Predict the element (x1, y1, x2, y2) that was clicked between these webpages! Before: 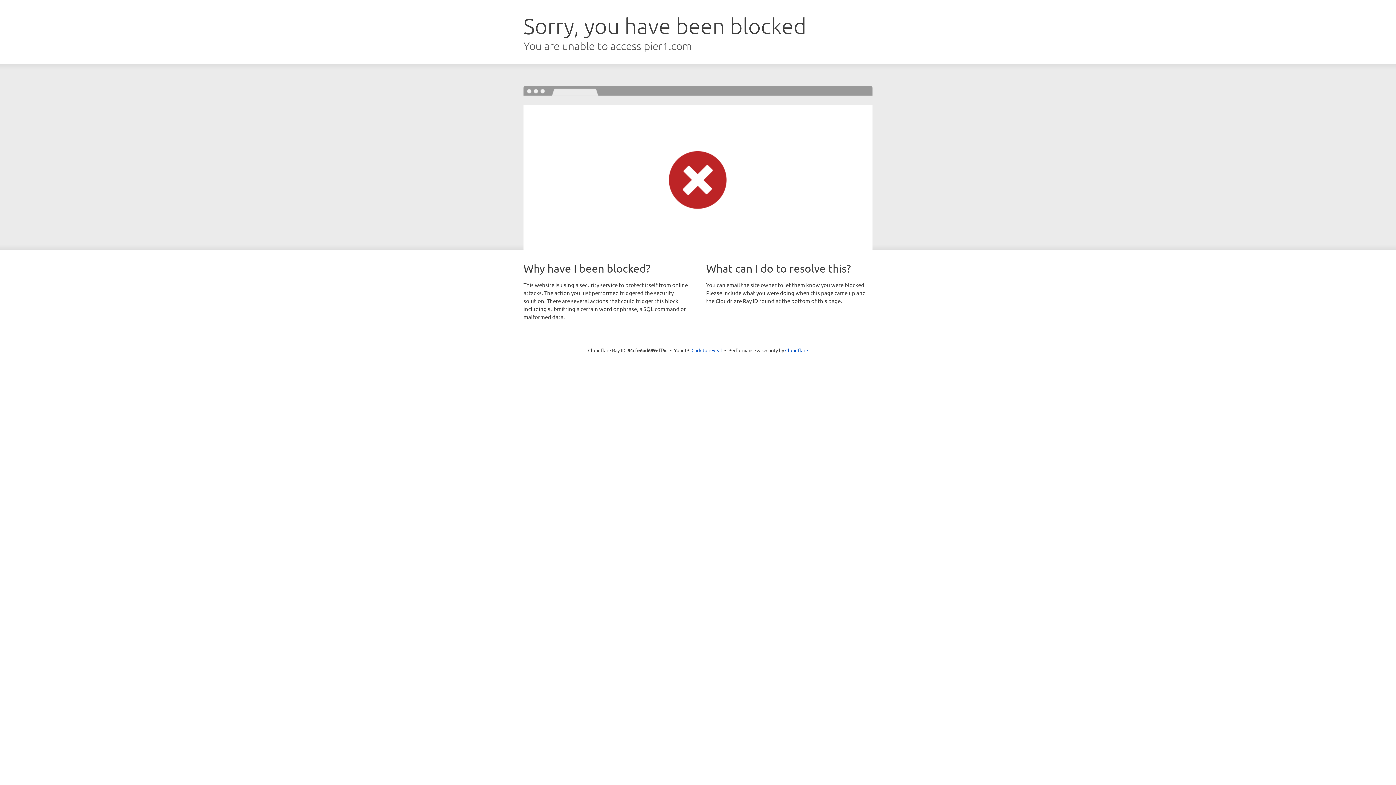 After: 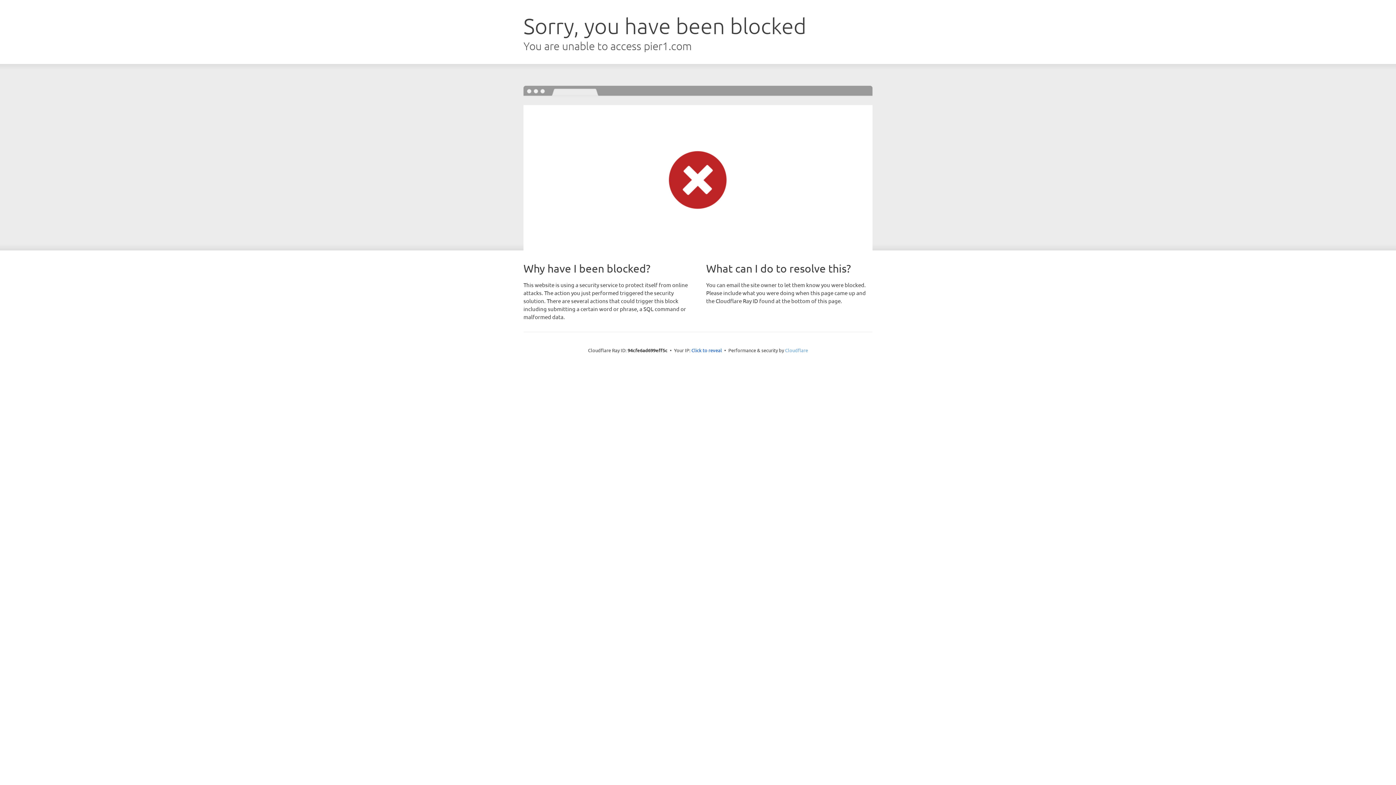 Action: bbox: (785, 347, 808, 353) label: Cloudflare